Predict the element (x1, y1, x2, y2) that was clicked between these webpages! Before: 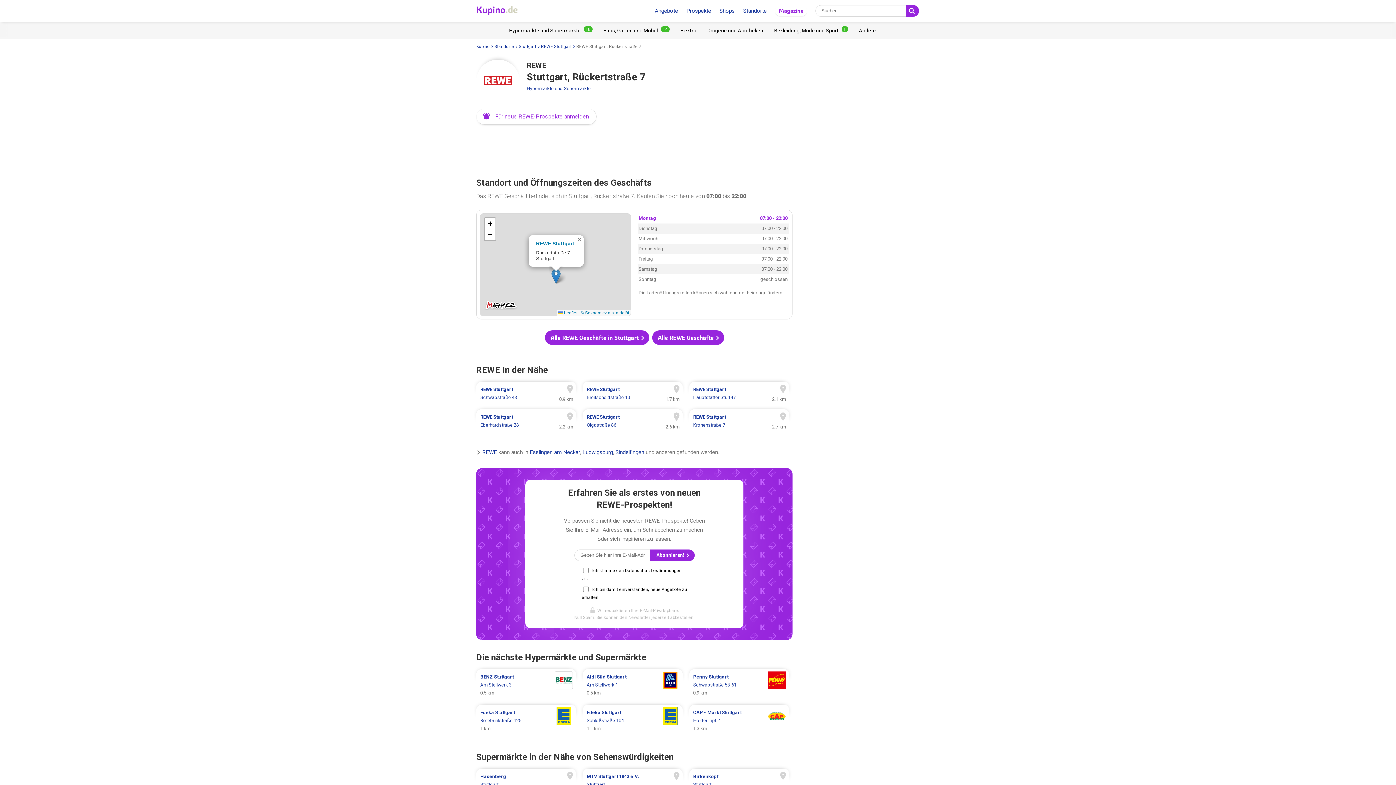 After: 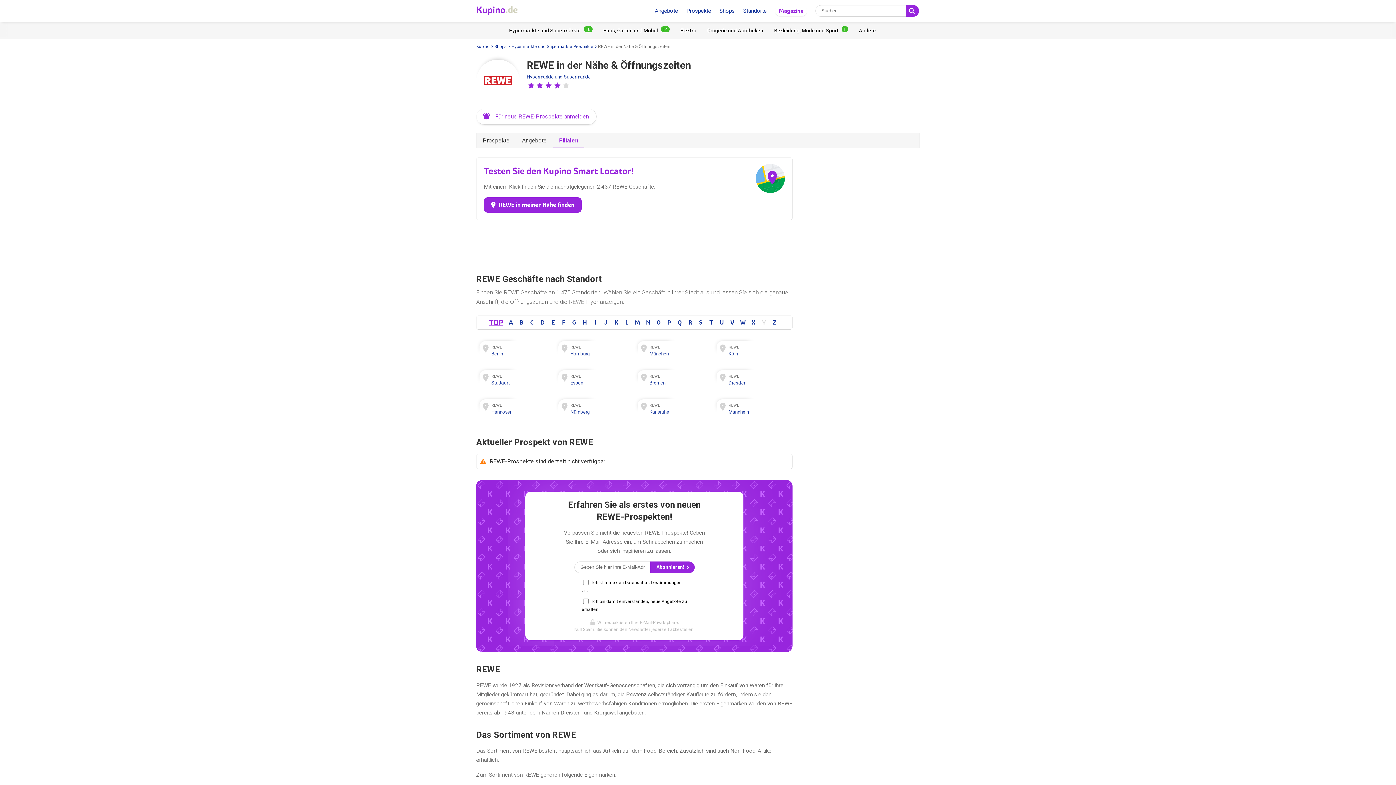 Action: label: REWE bbox: (482, 449, 497, 455)